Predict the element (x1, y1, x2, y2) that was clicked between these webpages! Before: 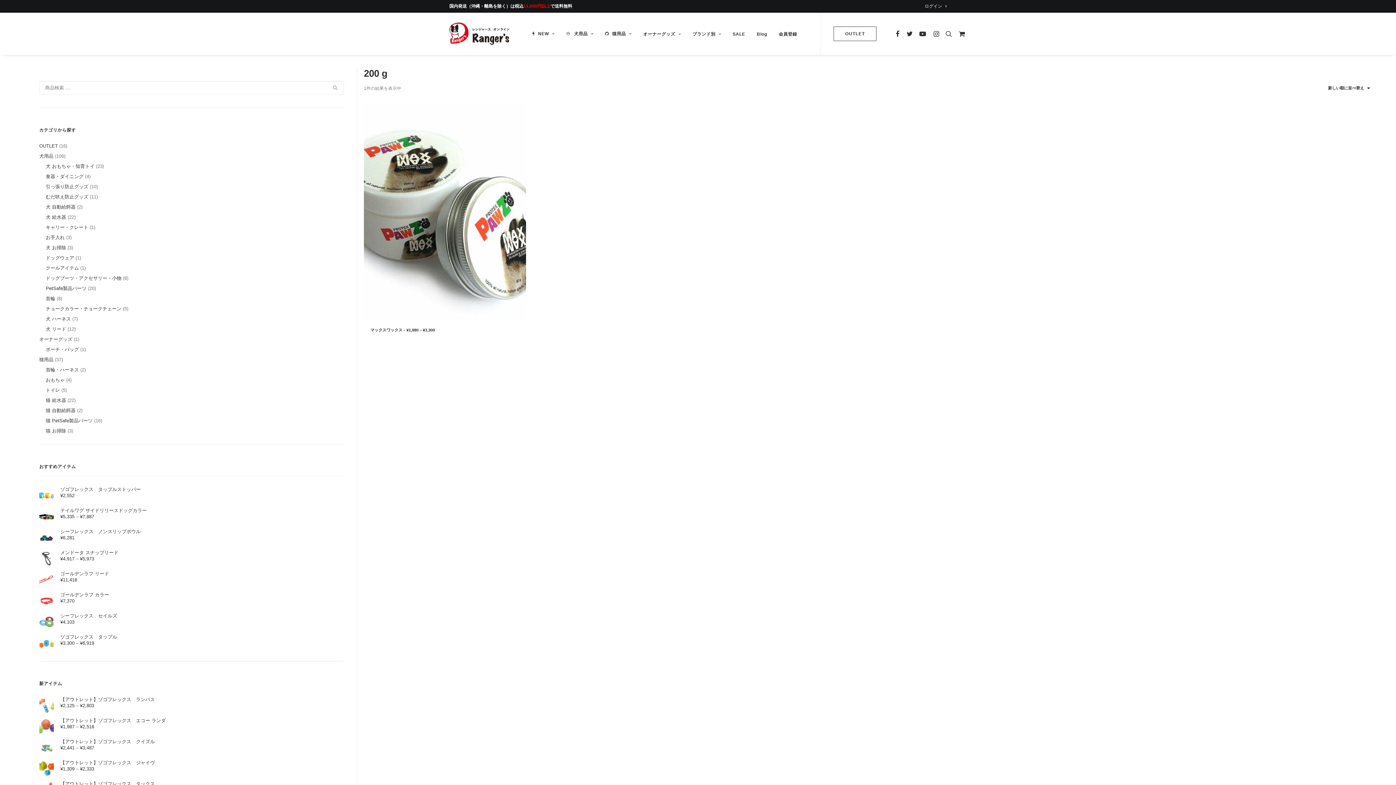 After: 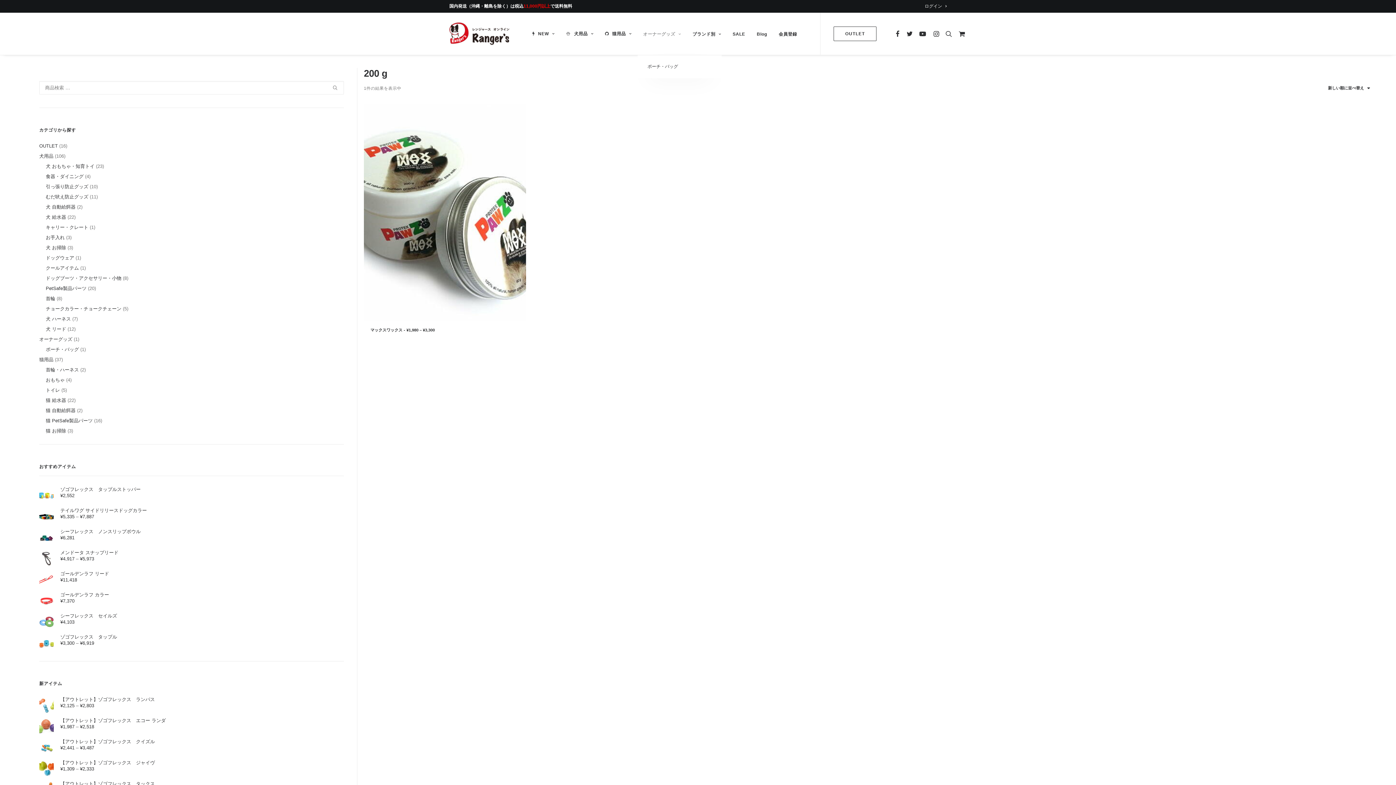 Action: bbox: (638, 13, 686, 55) label: オーナーグッズ